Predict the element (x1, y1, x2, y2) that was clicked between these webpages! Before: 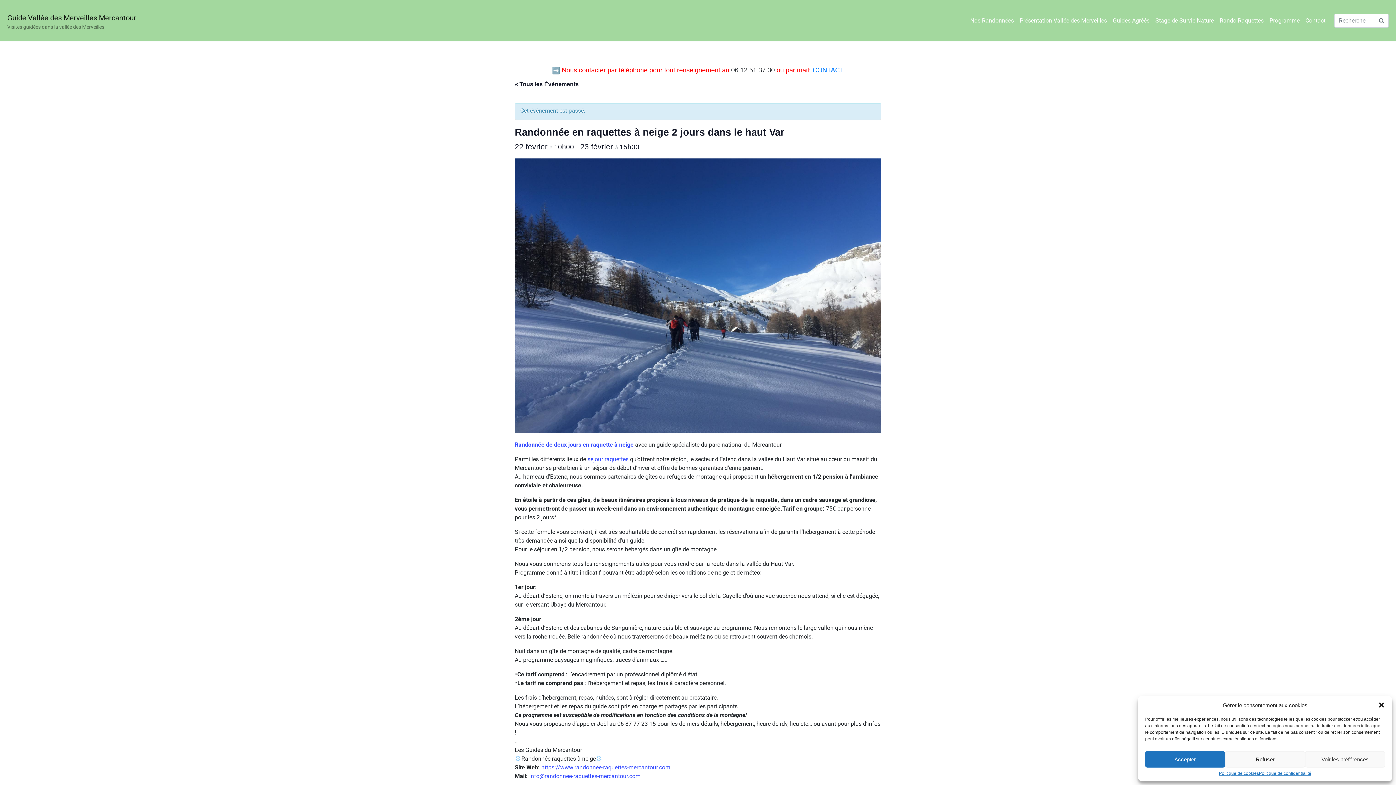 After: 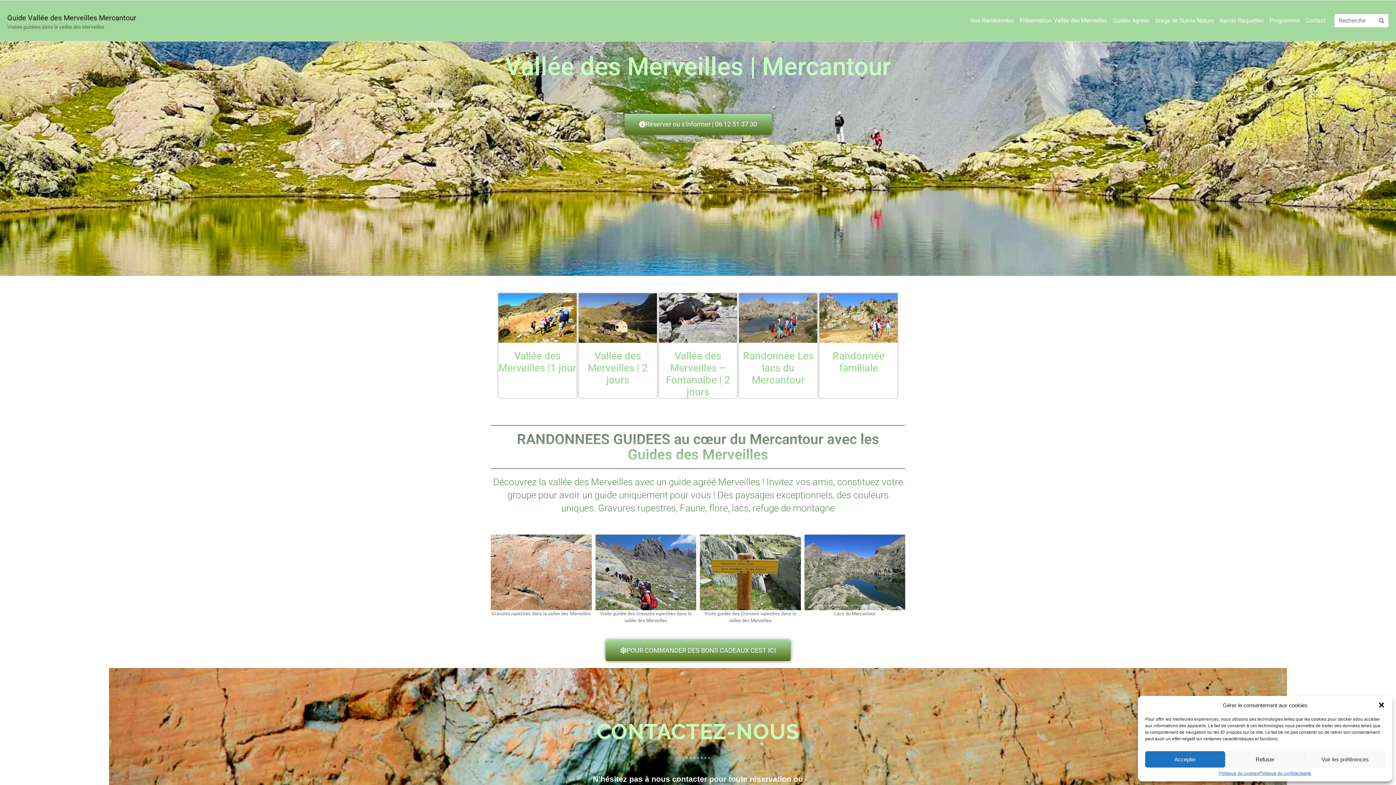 Action: label: Guide Vallée des Merveilles Mercantour bbox: (7, 10, 136, 25)